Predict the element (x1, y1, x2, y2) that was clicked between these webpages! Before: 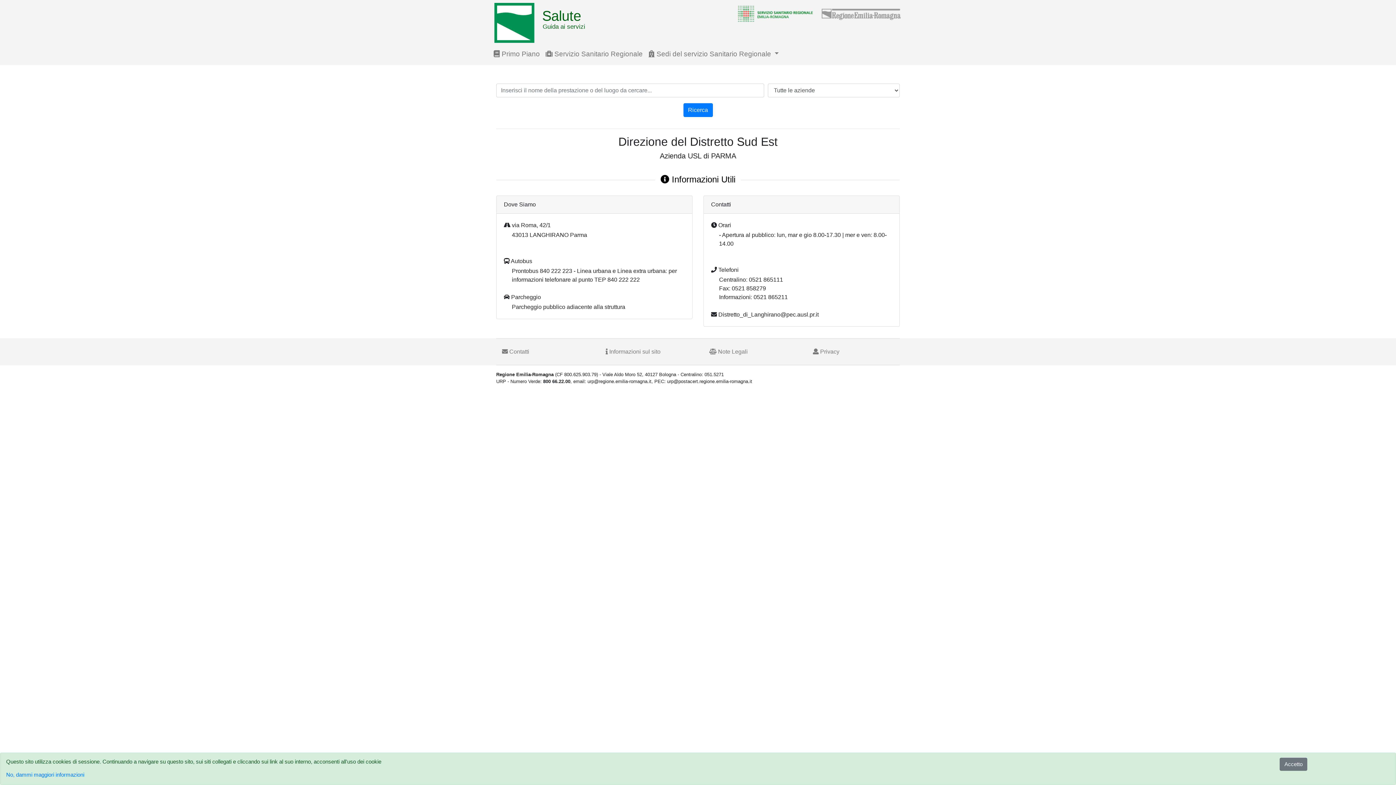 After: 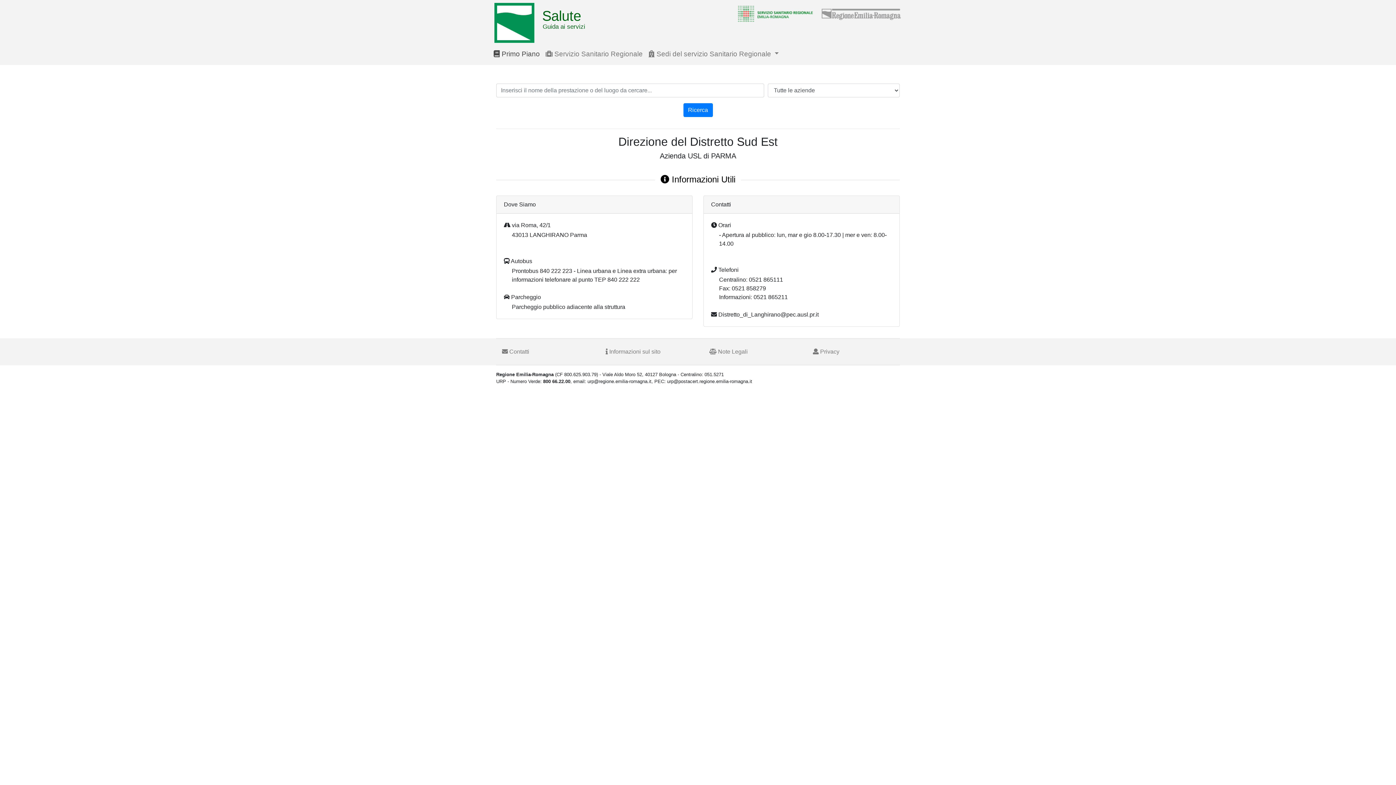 Action: label:  Primo Piano bbox: (490, 46, 542, 62)